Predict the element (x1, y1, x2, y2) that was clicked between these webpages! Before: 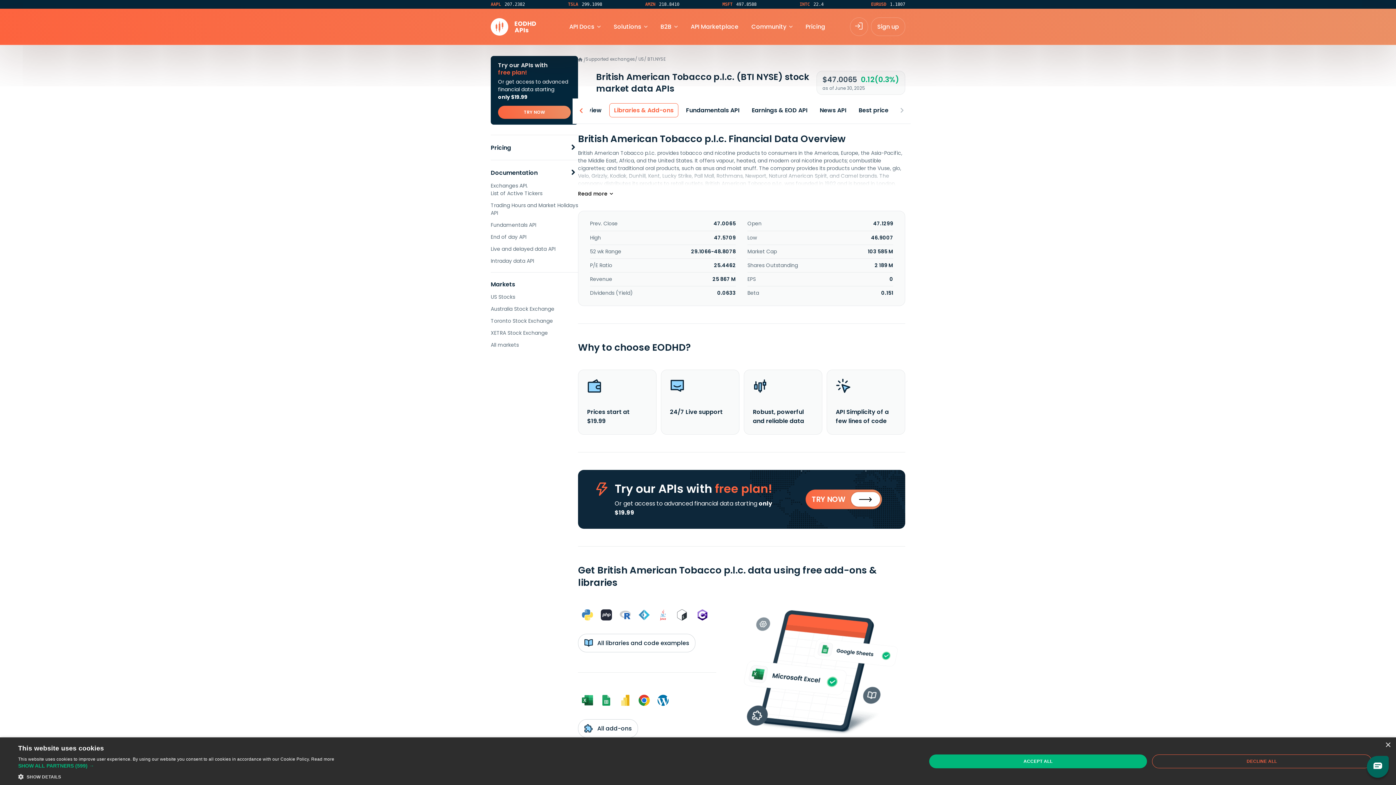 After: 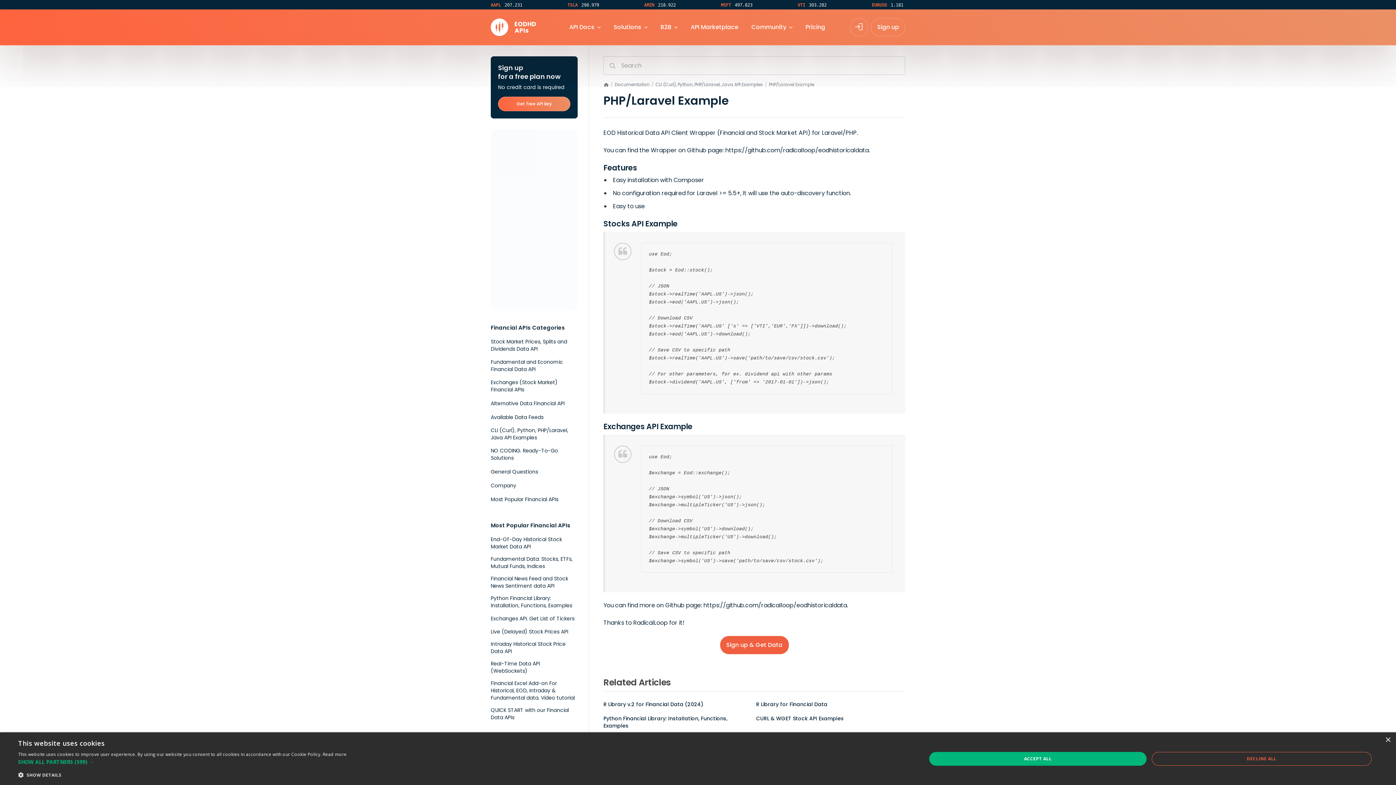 Action: bbox: (599, 608, 613, 622)